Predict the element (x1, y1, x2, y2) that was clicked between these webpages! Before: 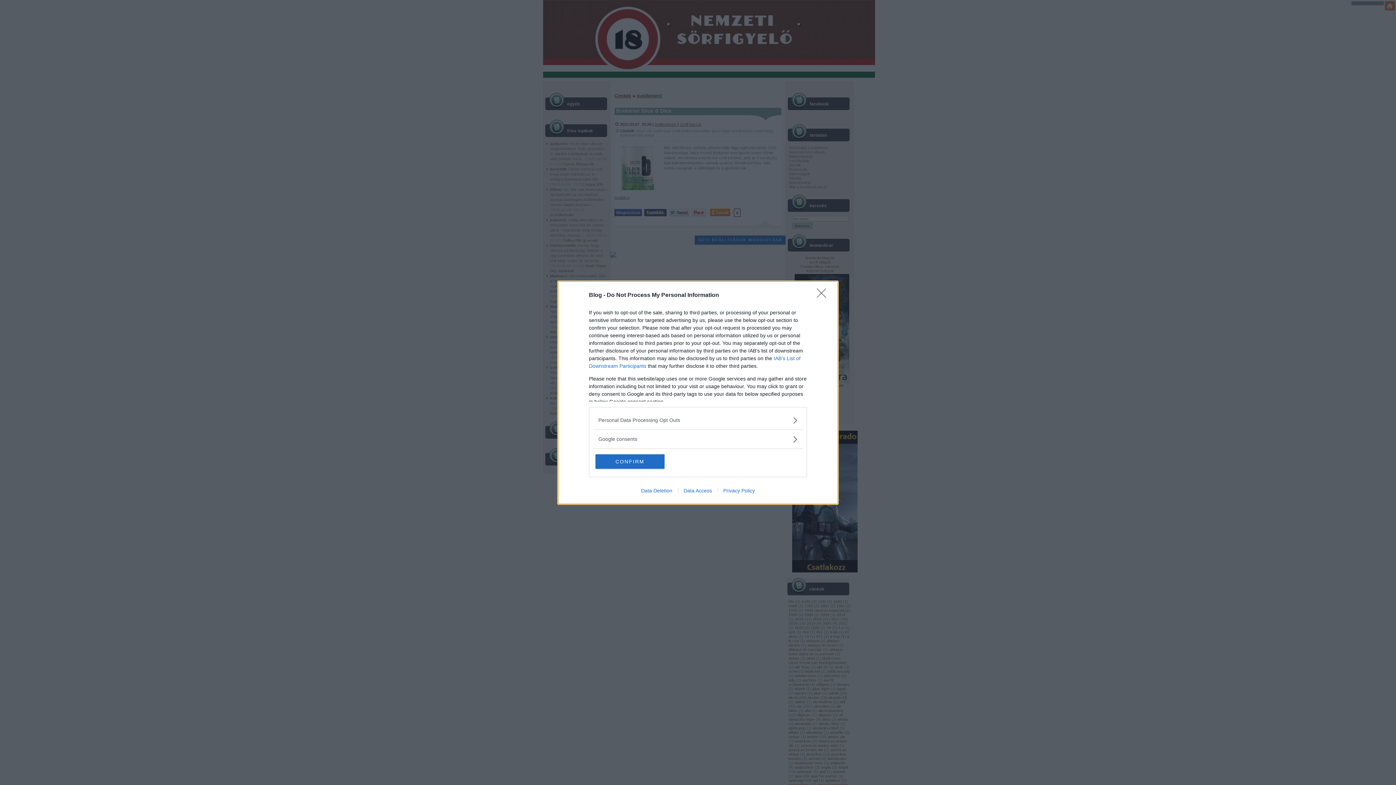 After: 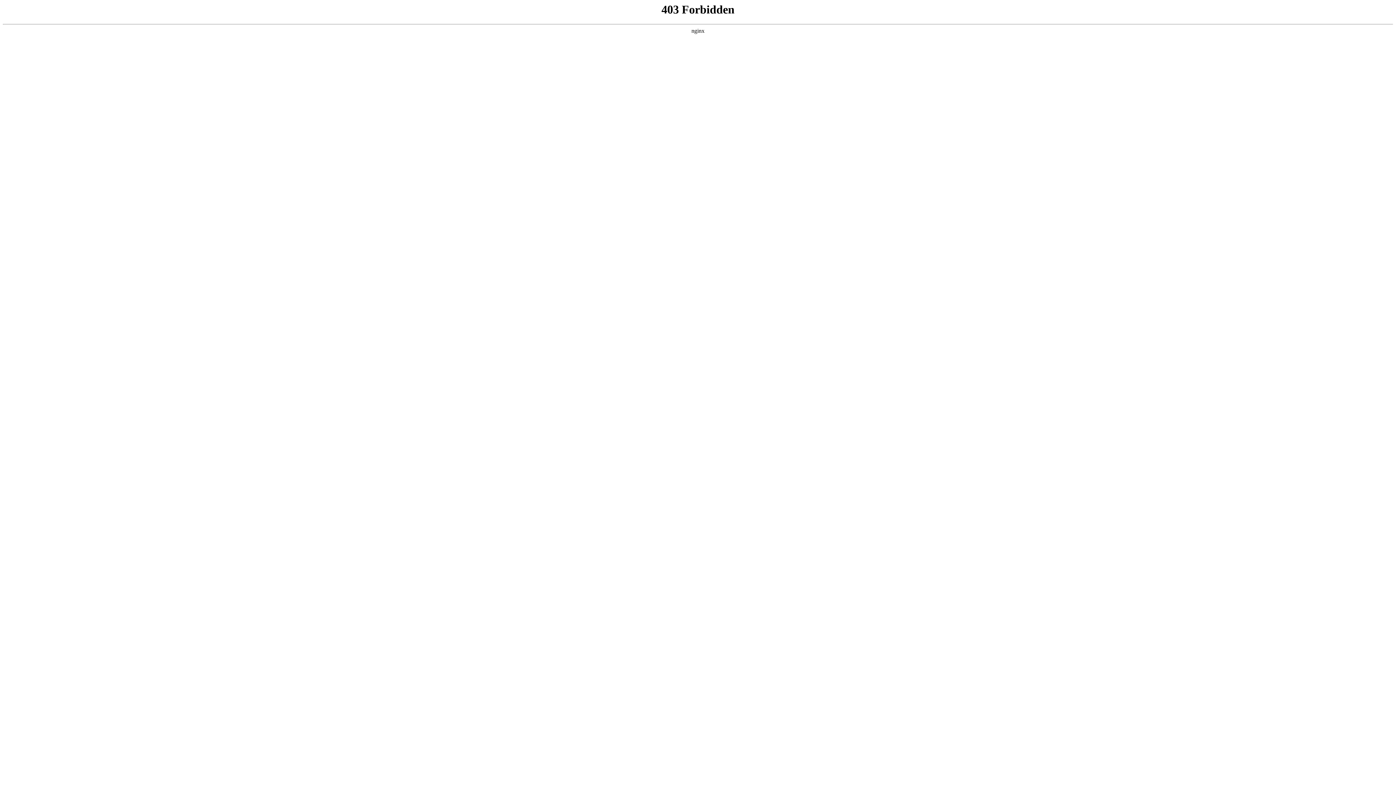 Action: bbox: (717, 487, 760, 493) label: Privacy Policy